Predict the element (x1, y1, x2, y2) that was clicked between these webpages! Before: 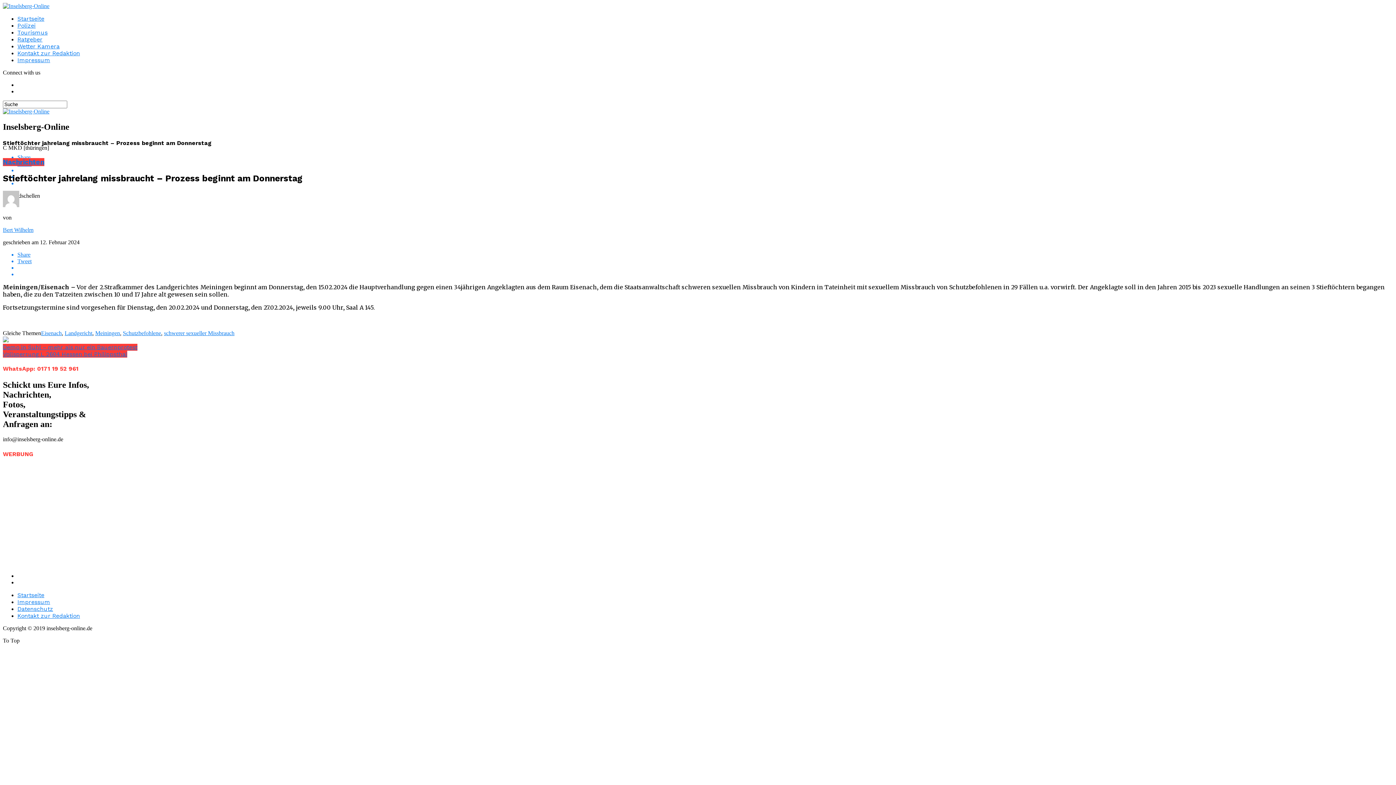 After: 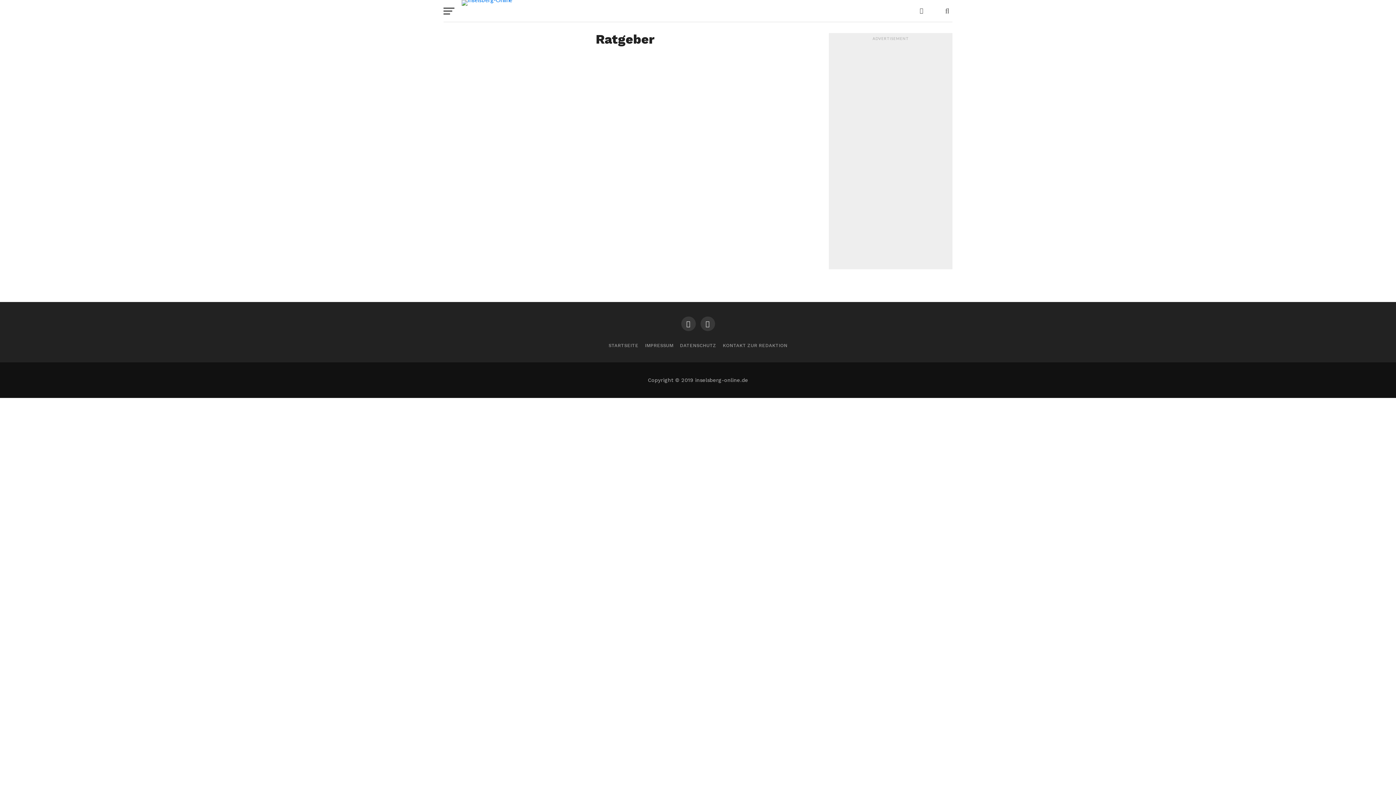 Action: bbox: (17, 36, 42, 42) label: Ratgeber